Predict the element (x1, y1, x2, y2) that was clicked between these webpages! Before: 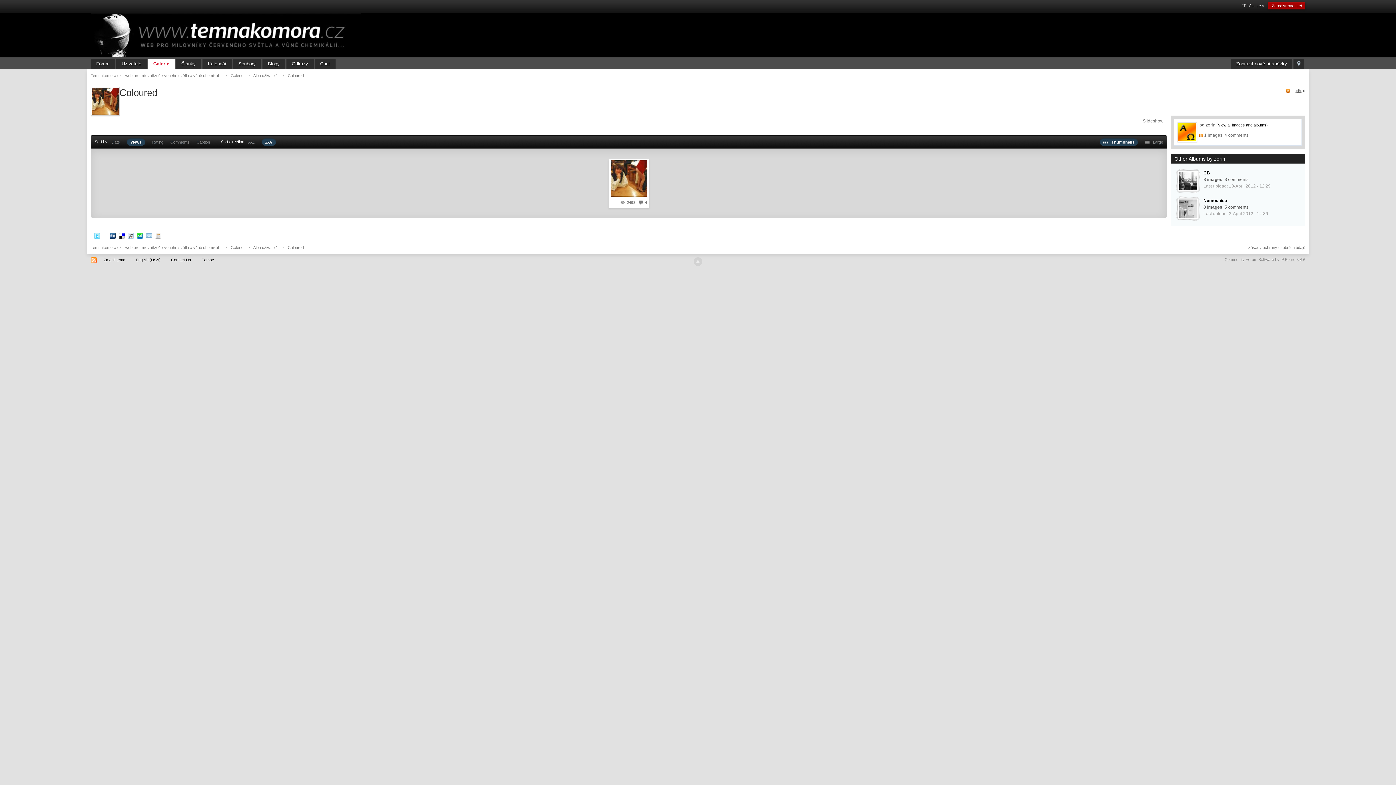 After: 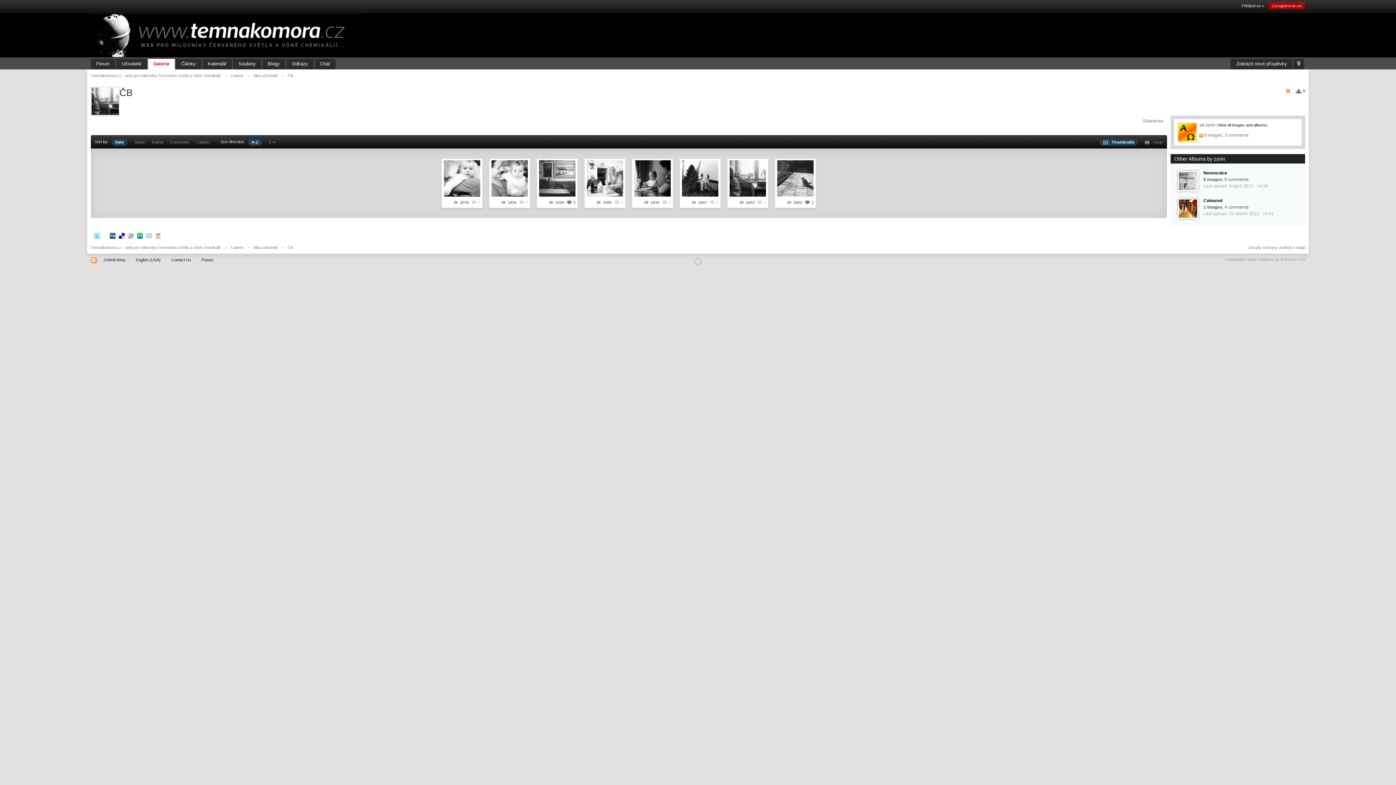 Action: bbox: (1203, 170, 1210, 175) label: ČB